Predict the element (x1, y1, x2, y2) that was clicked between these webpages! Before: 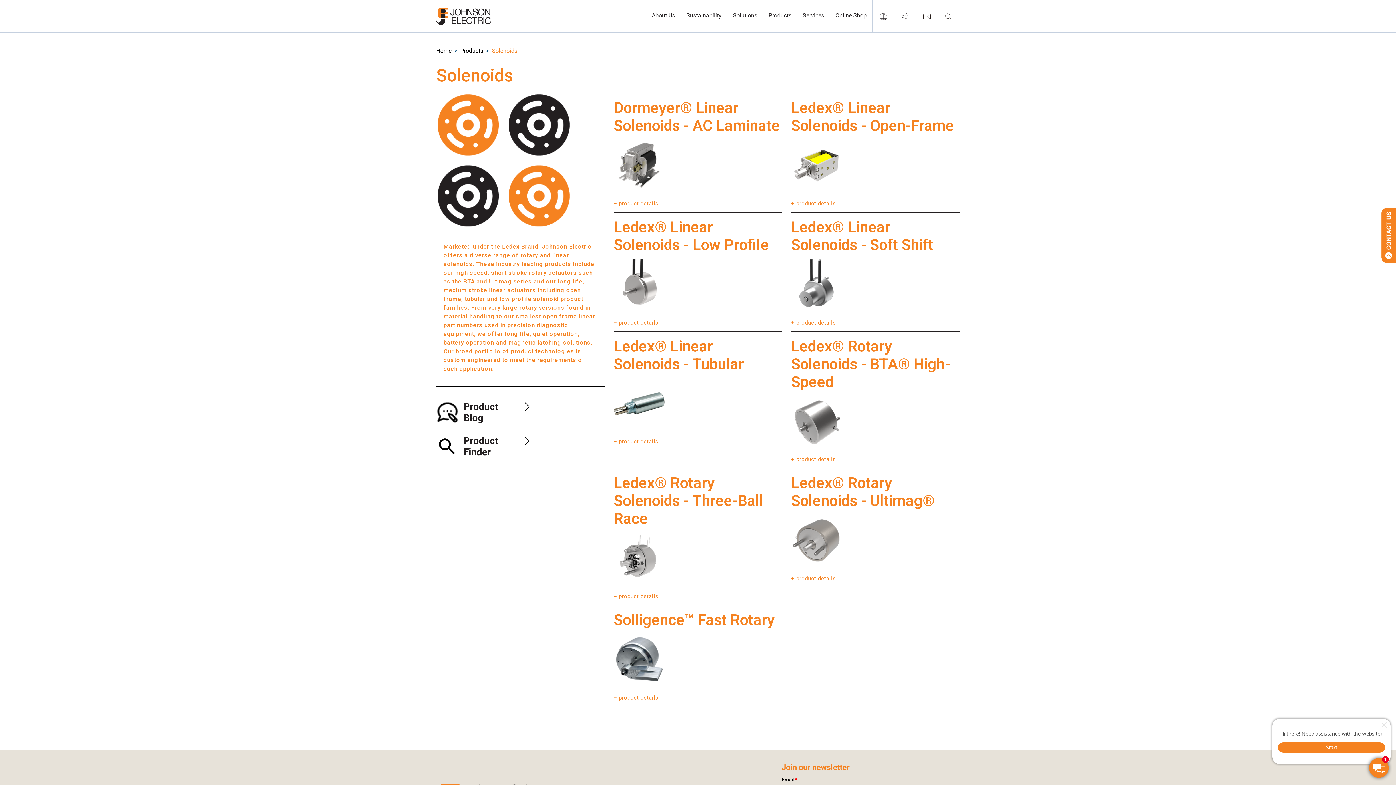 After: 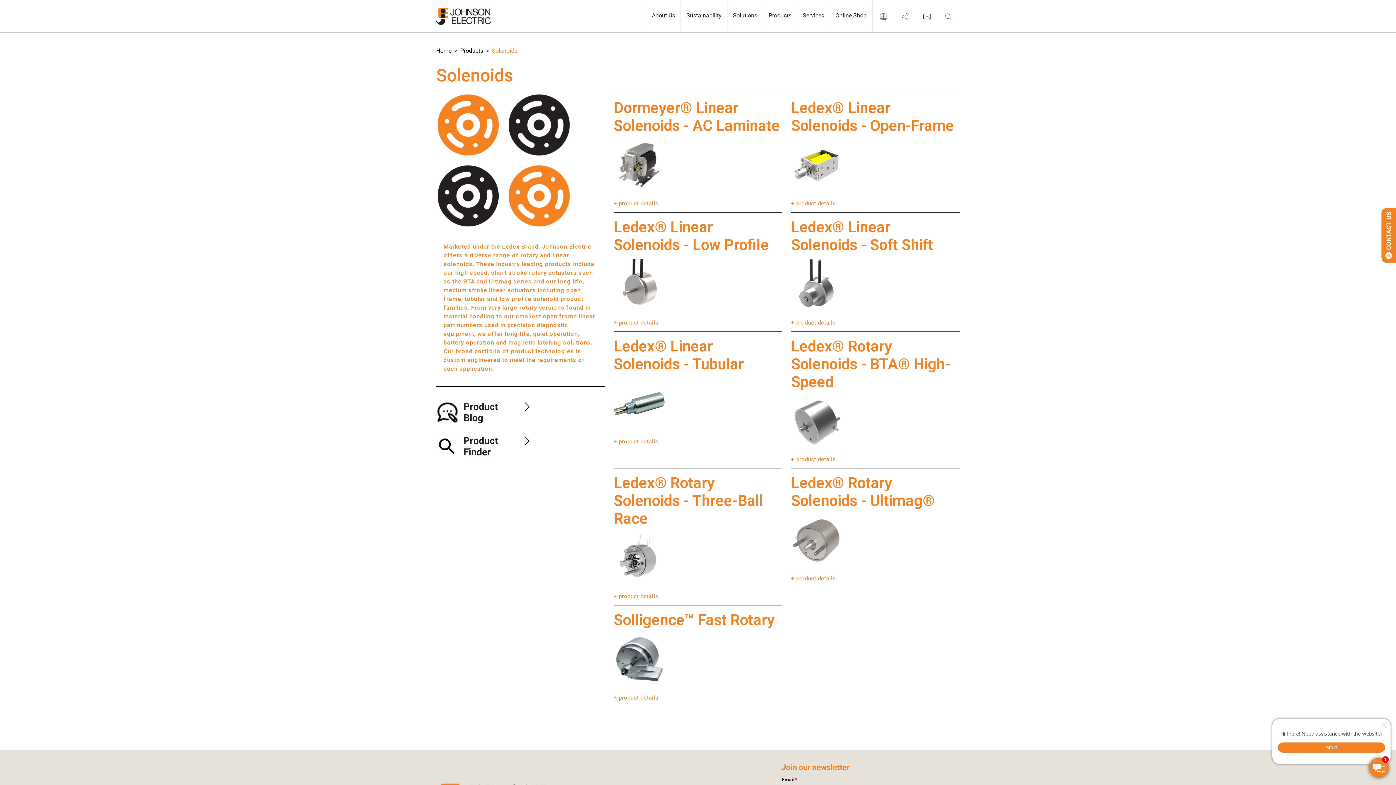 Action: bbox: (492, 47, 517, 54) label: Solenoids